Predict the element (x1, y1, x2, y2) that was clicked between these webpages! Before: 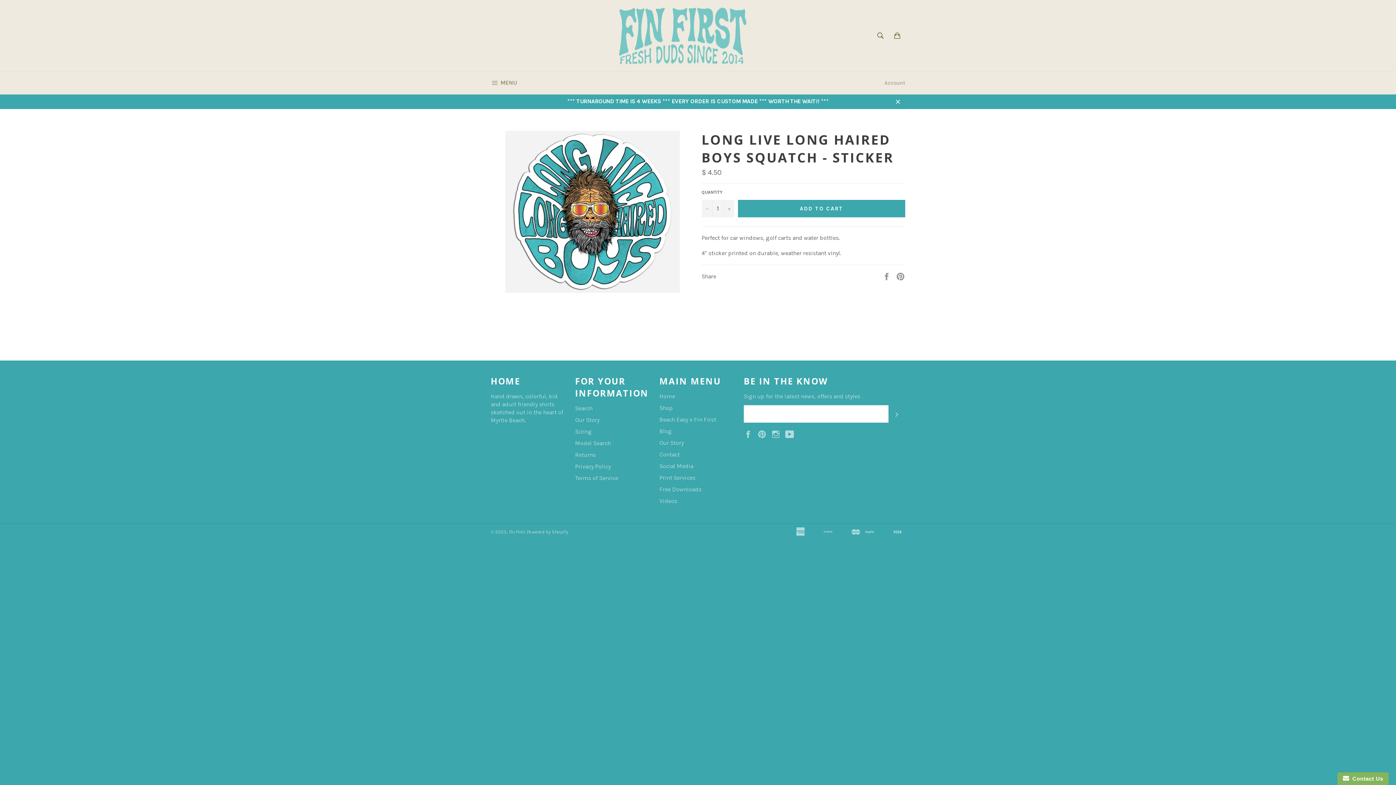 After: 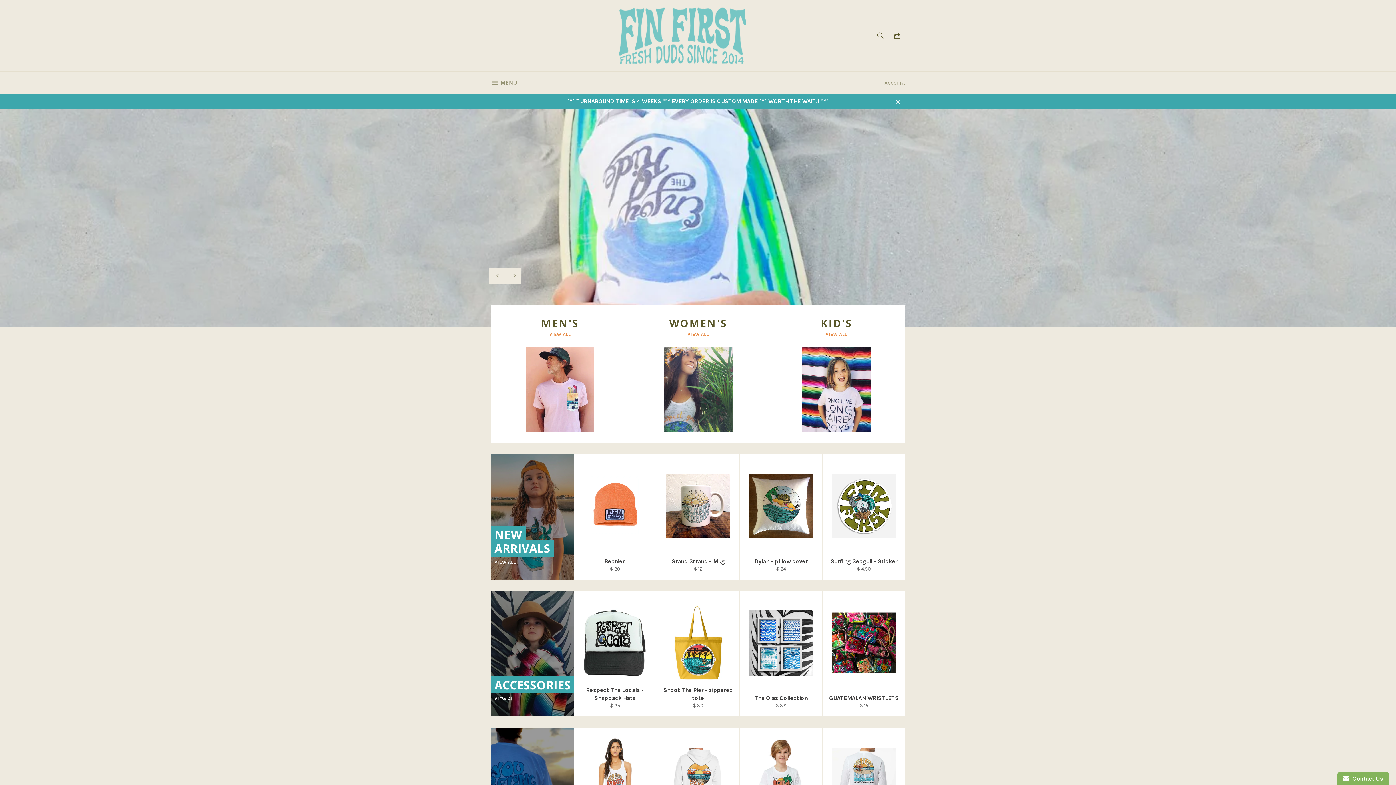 Action: label: Home bbox: (659, 393, 675, 400)